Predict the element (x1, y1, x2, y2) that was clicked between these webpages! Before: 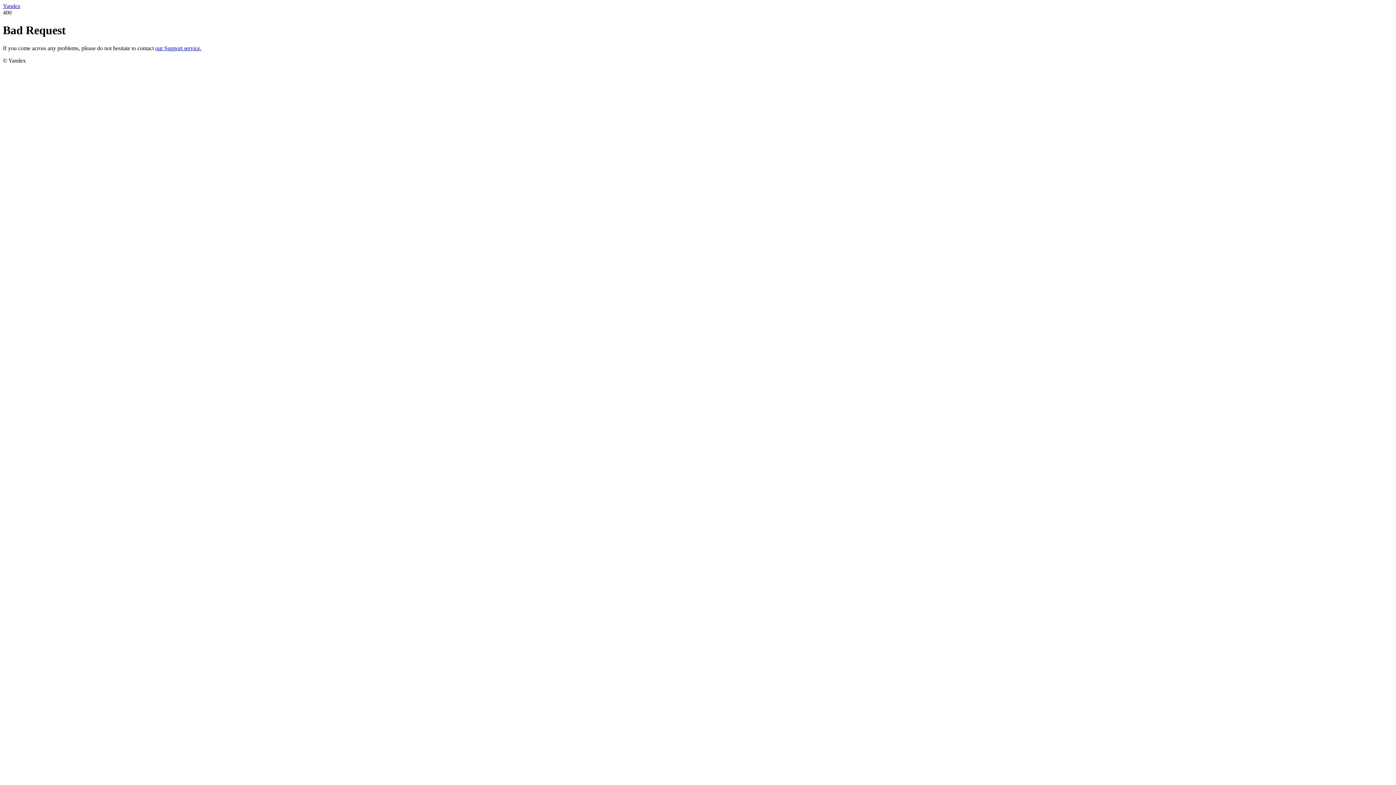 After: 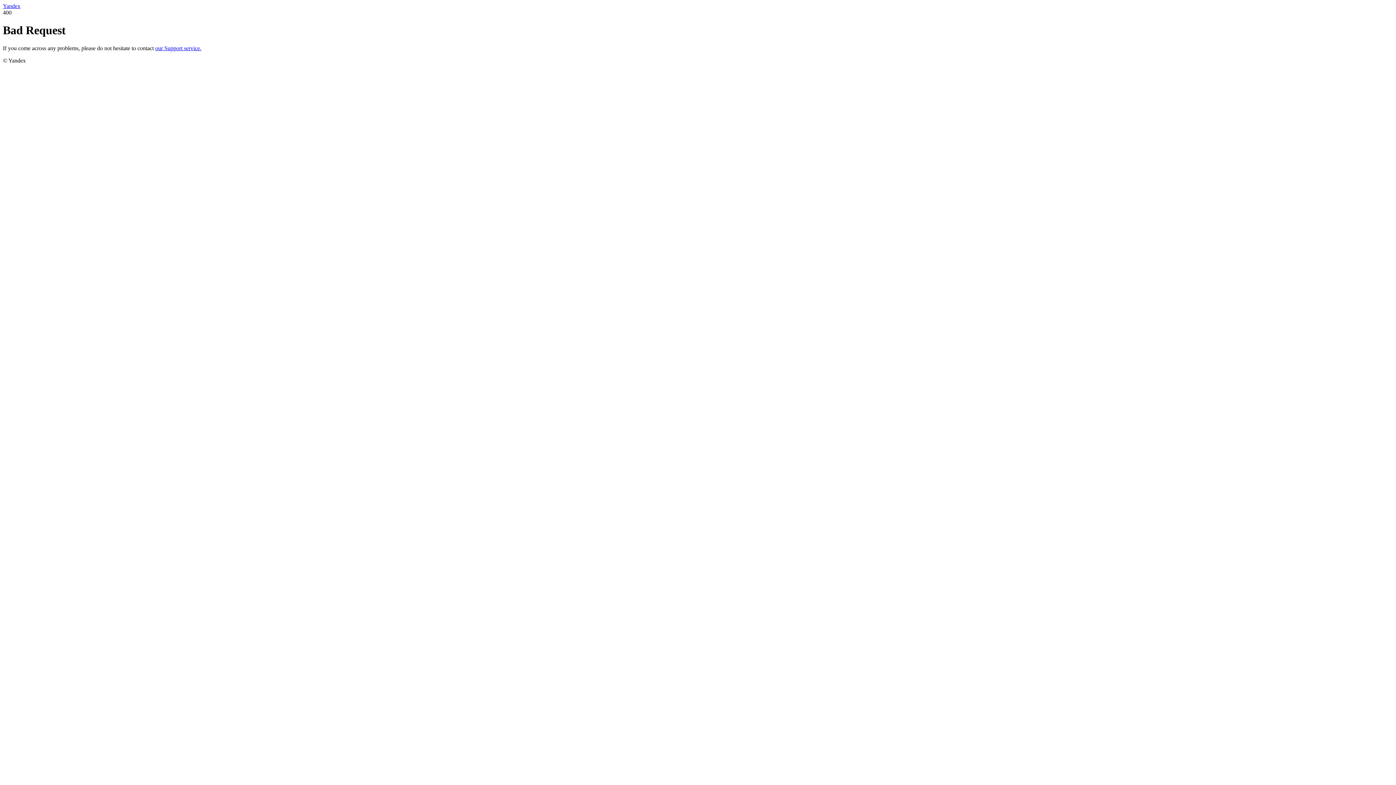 Action: label: our Support service. bbox: (155, 45, 201, 51)